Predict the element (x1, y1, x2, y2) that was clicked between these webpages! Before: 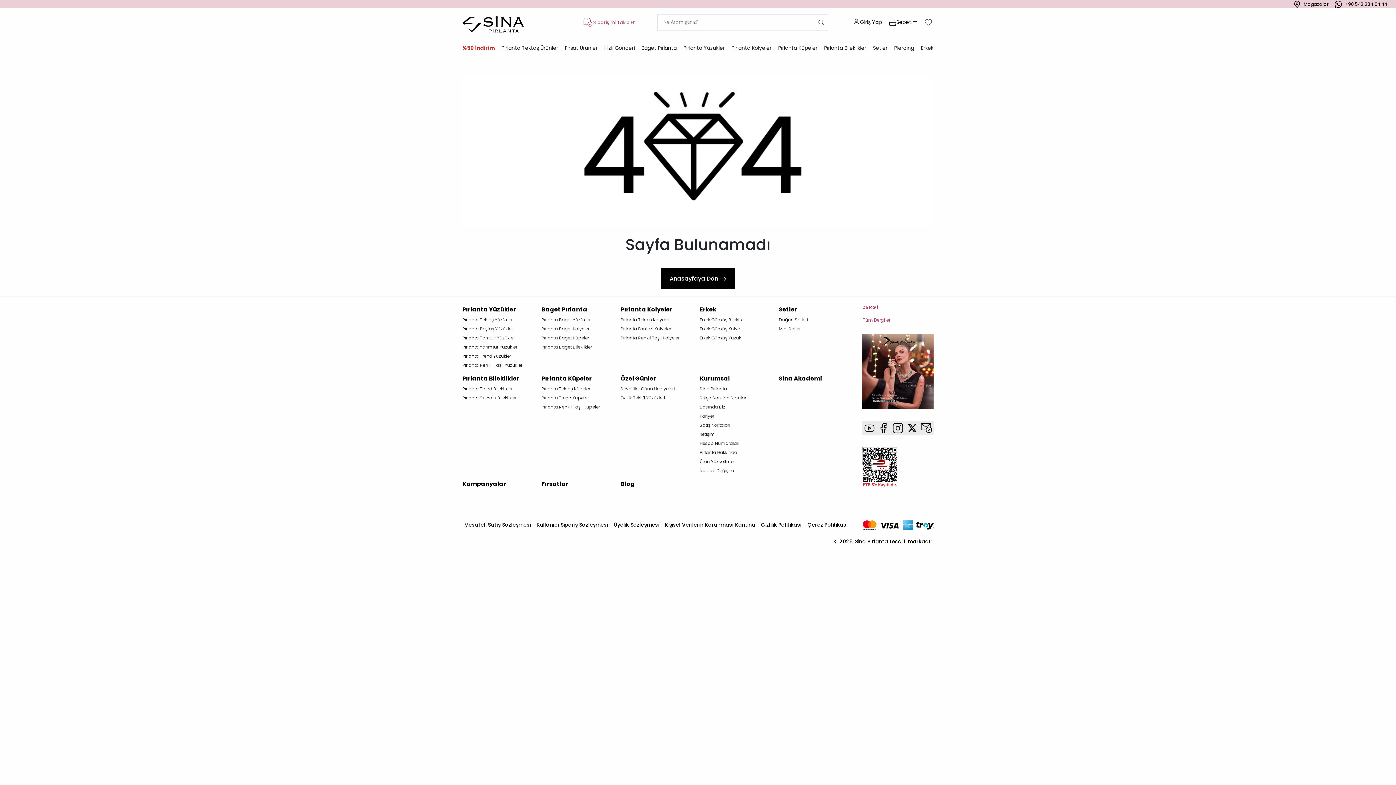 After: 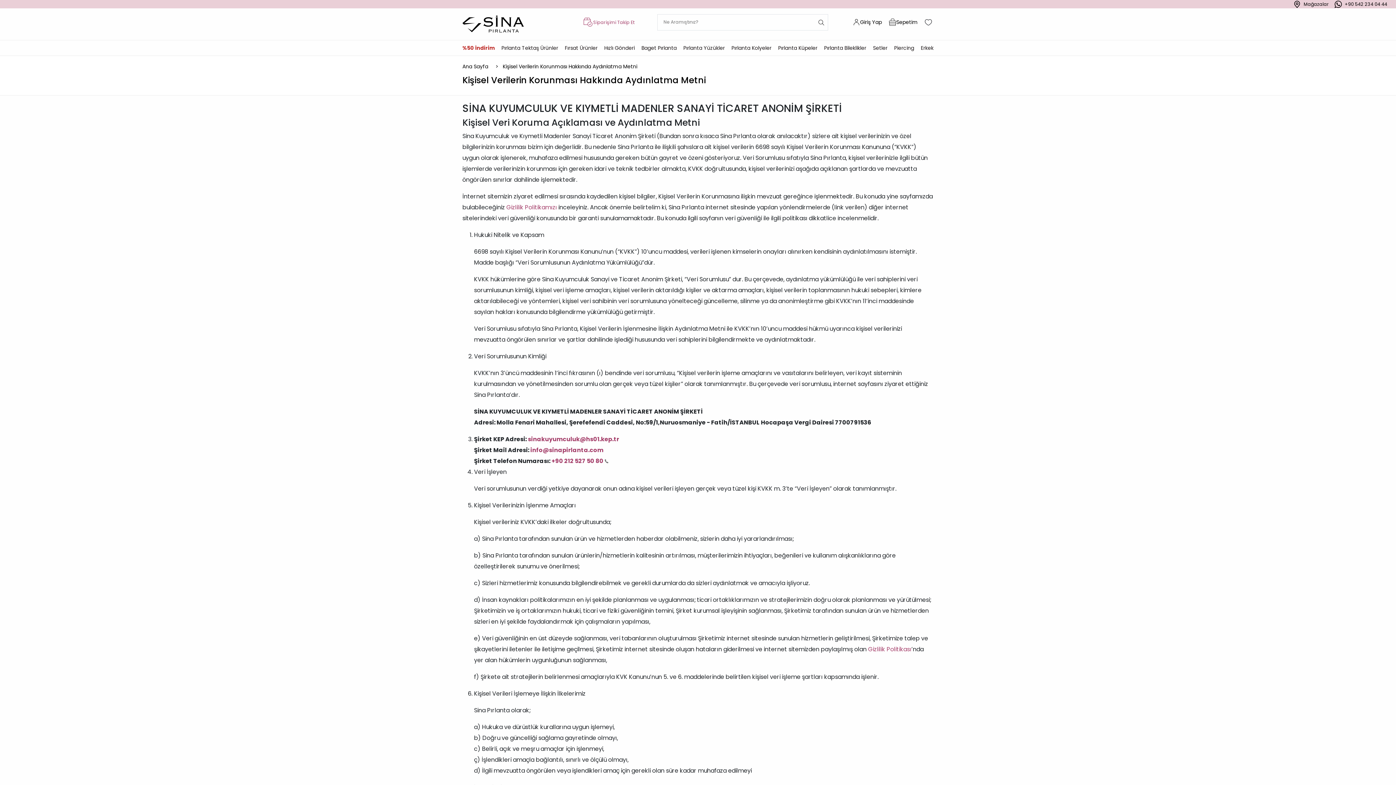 Action: bbox: (665, 520, 755, 529) label: Kişisel Verilerin Korunması Kanunu